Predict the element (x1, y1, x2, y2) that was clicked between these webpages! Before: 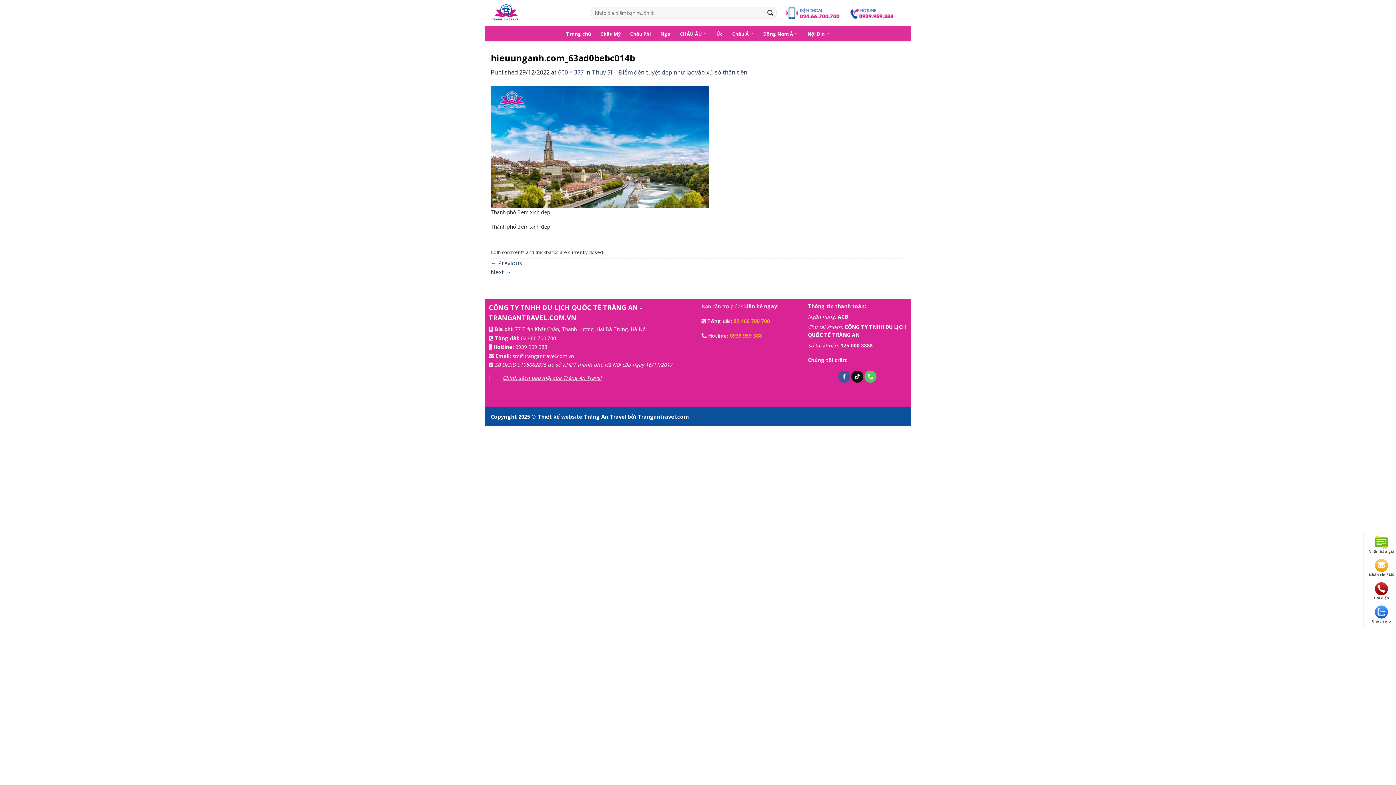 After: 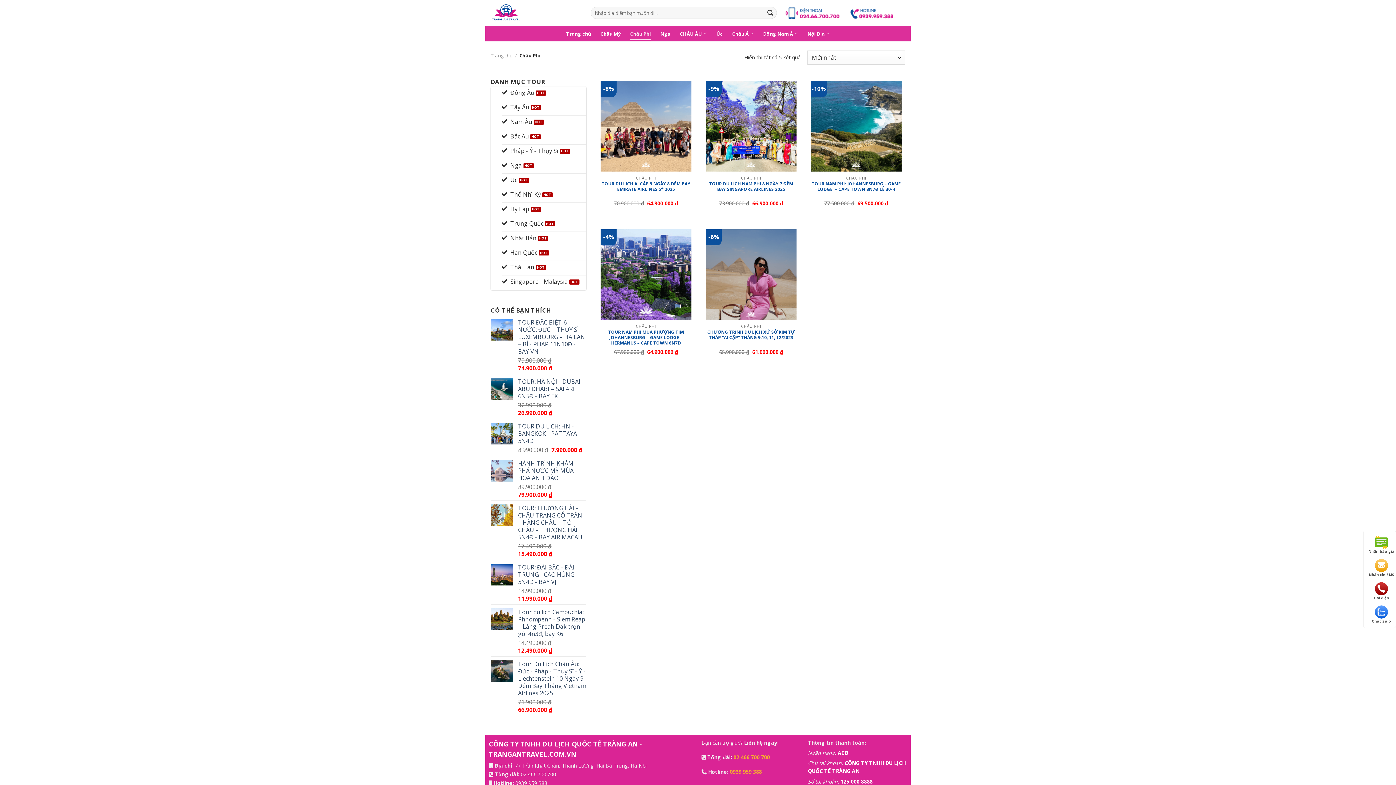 Action: bbox: (630, 27, 651, 40) label: Châu Phi